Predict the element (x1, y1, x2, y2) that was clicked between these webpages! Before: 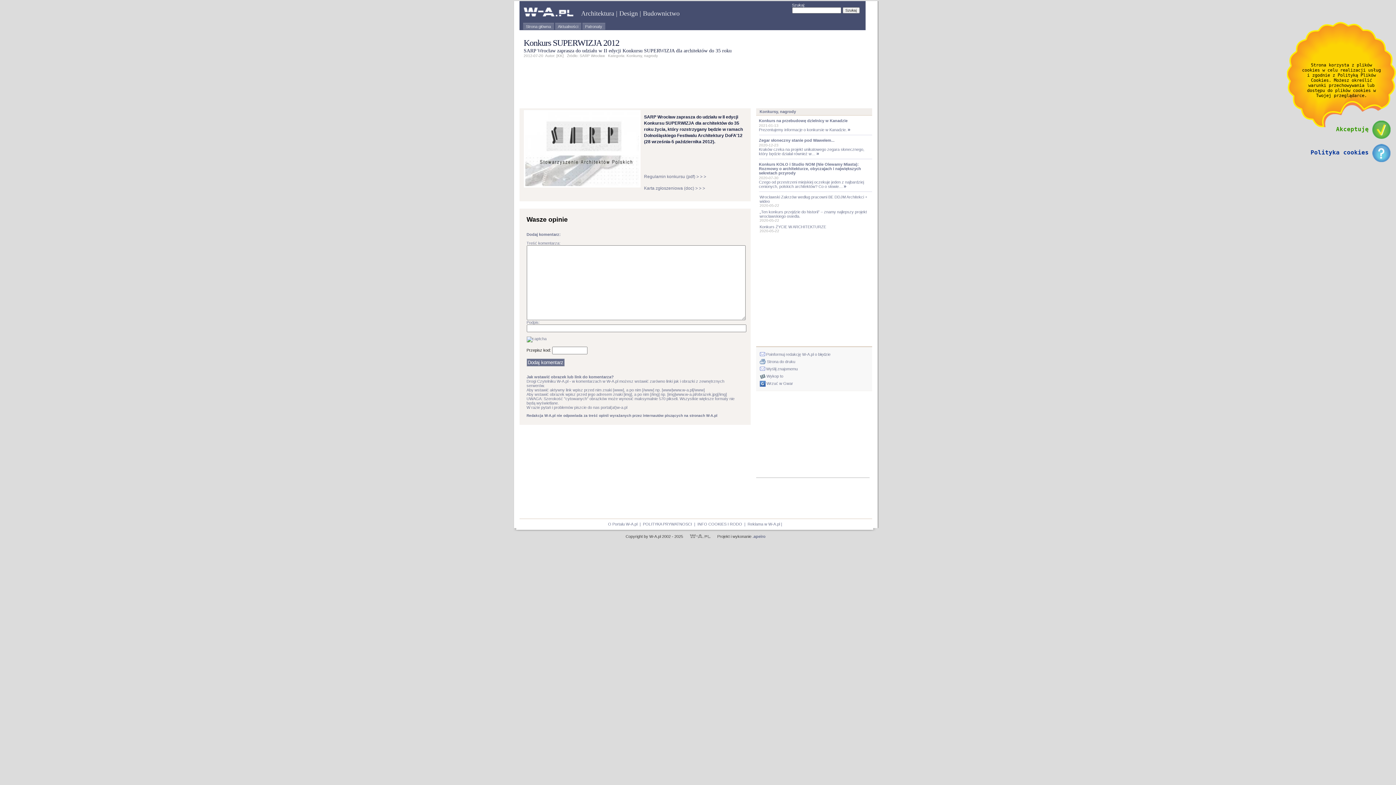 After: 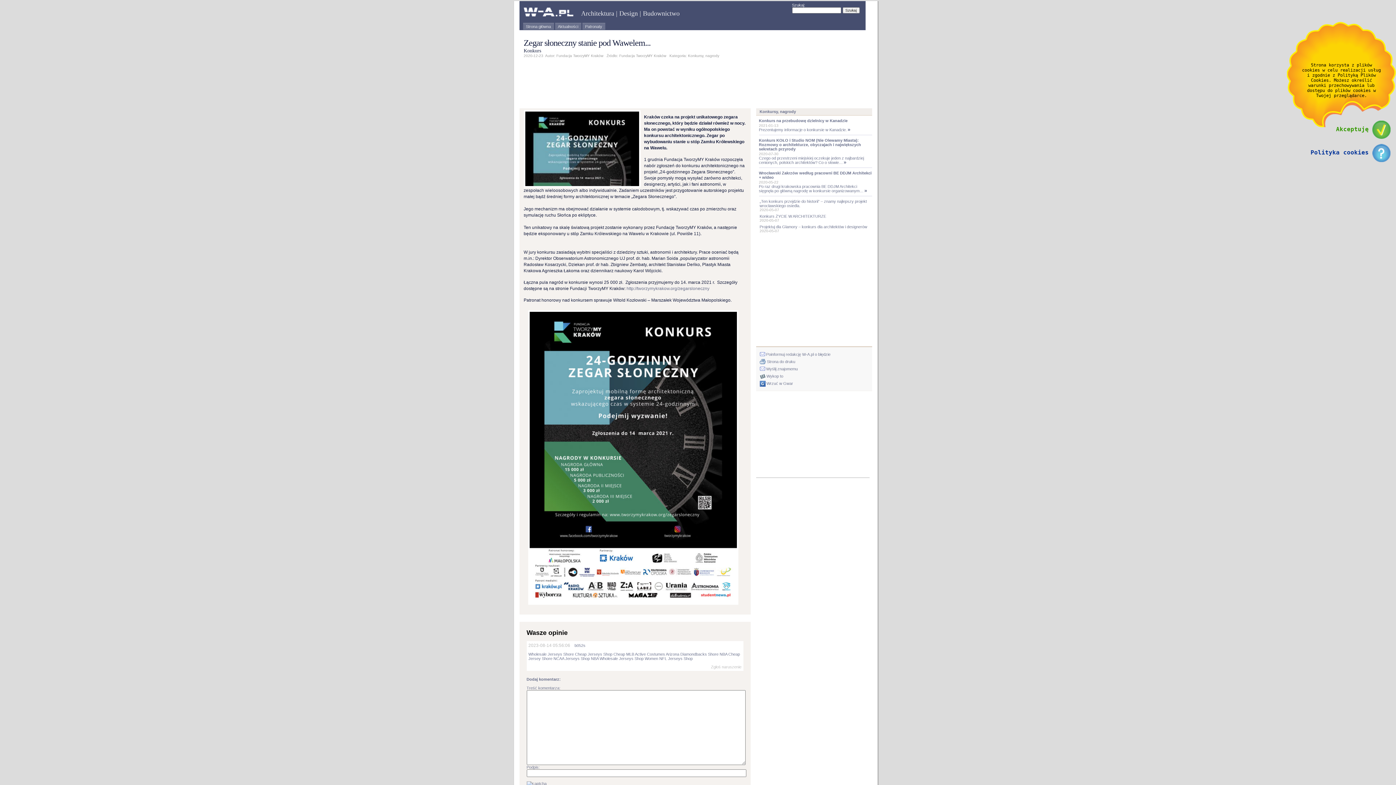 Action: label:  » bbox: (815, 150, 818, 156)